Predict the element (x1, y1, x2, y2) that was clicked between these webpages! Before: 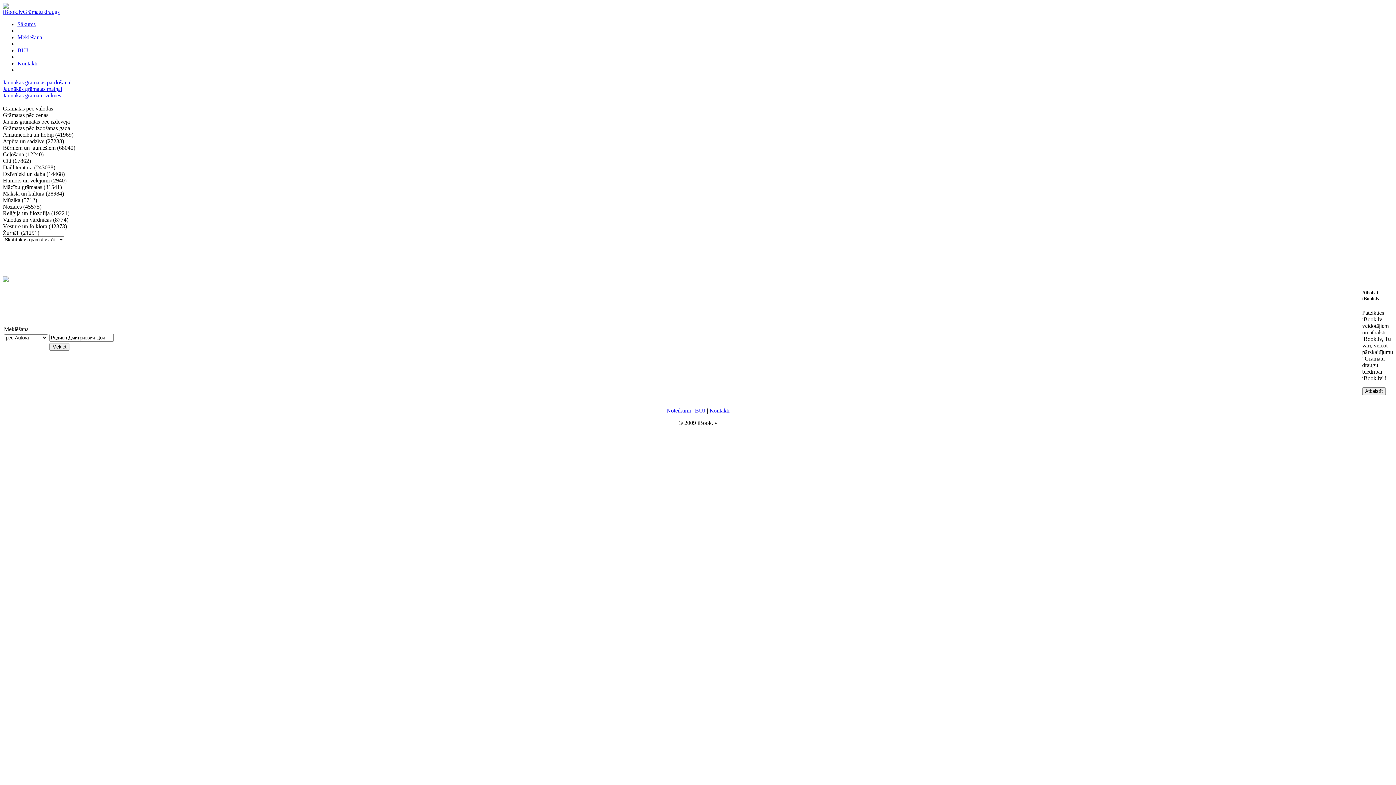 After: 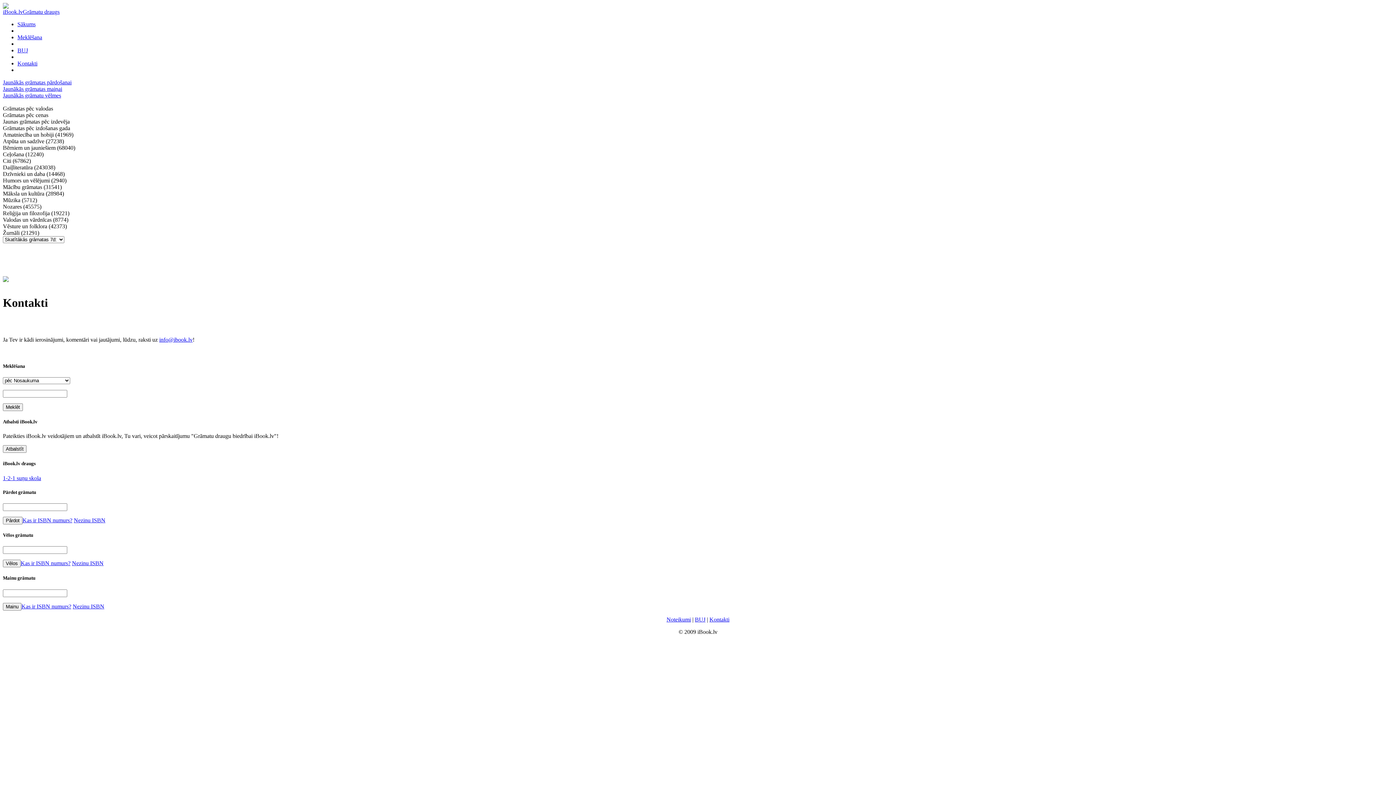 Action: label: Kontakti bbox: (17, 60, 37, 66)